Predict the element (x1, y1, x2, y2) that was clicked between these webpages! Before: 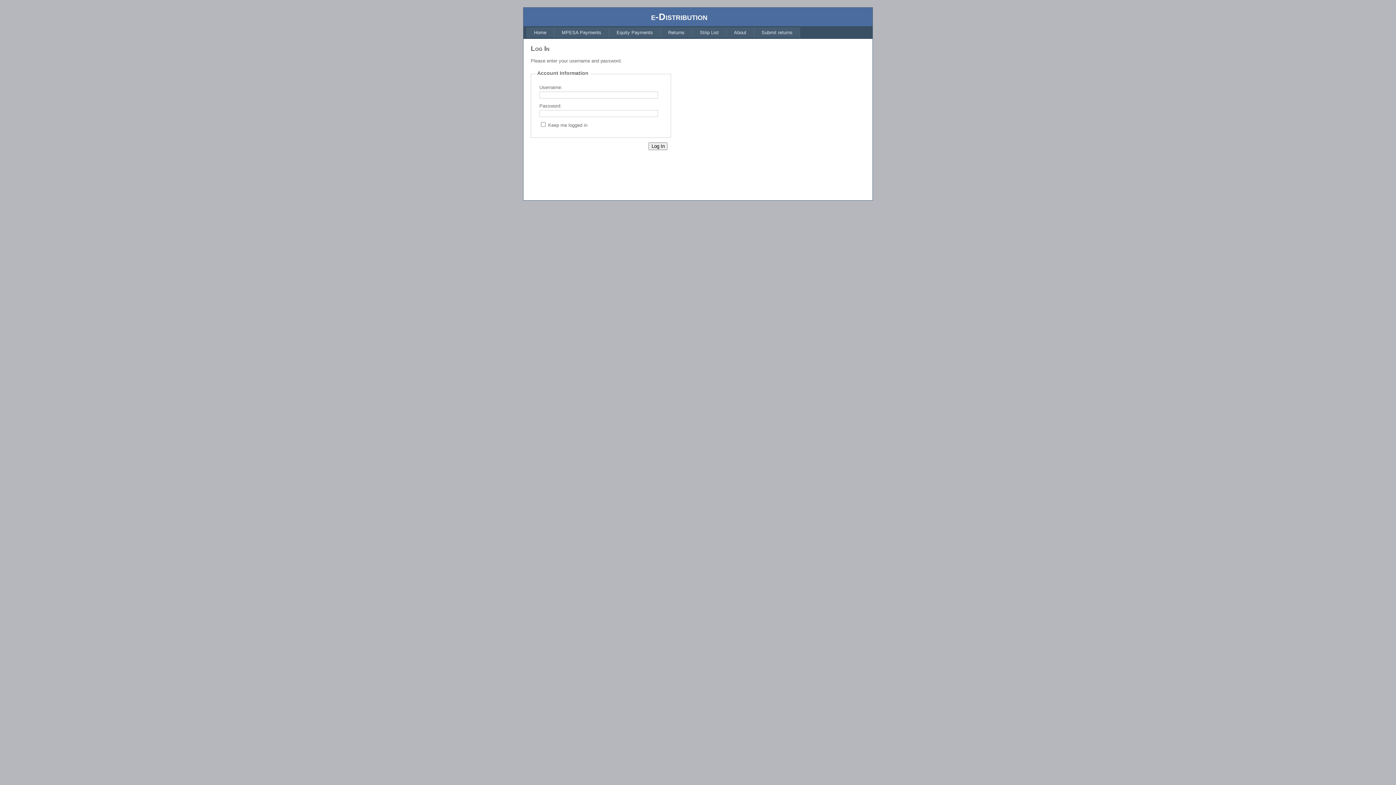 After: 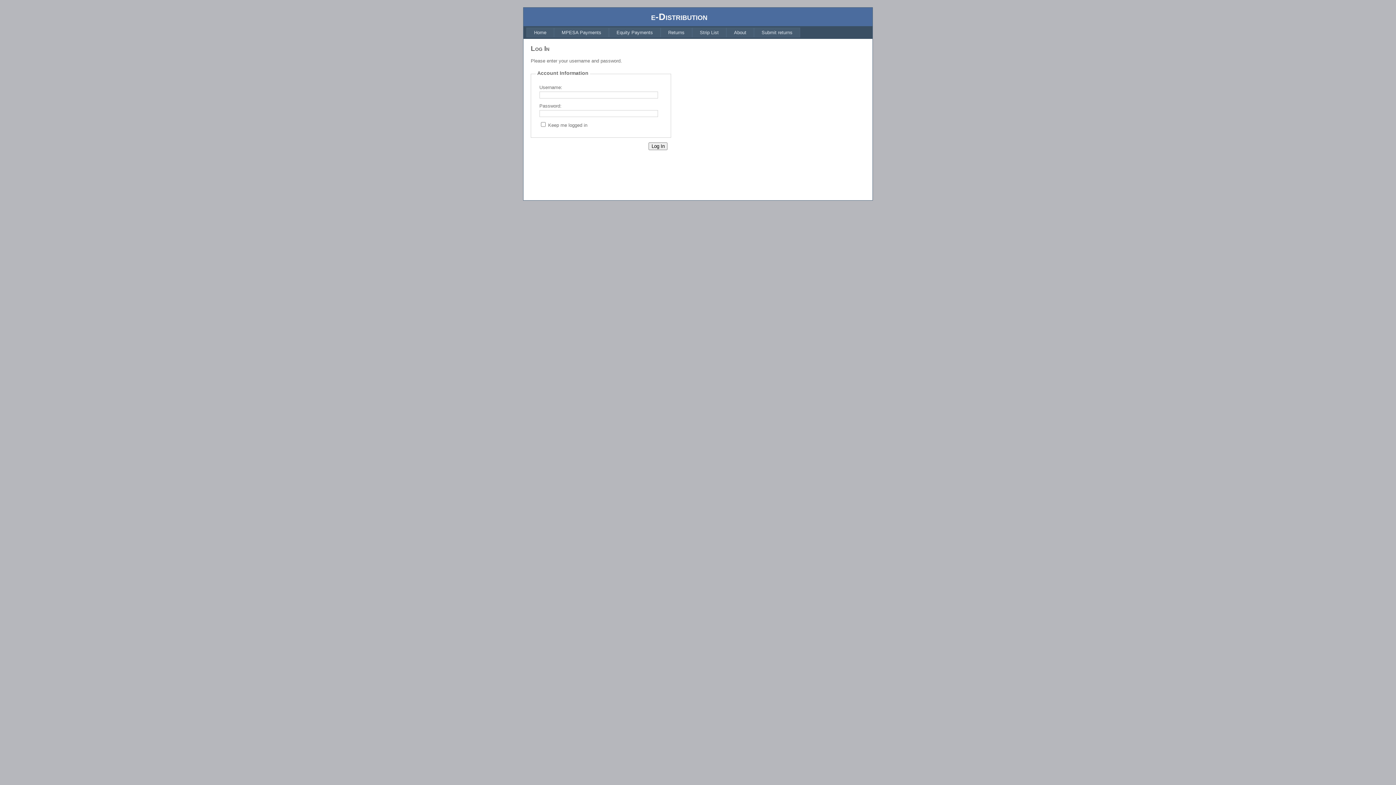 Action: bbox: (554, 27, 609, 37) label: MPESA Payments